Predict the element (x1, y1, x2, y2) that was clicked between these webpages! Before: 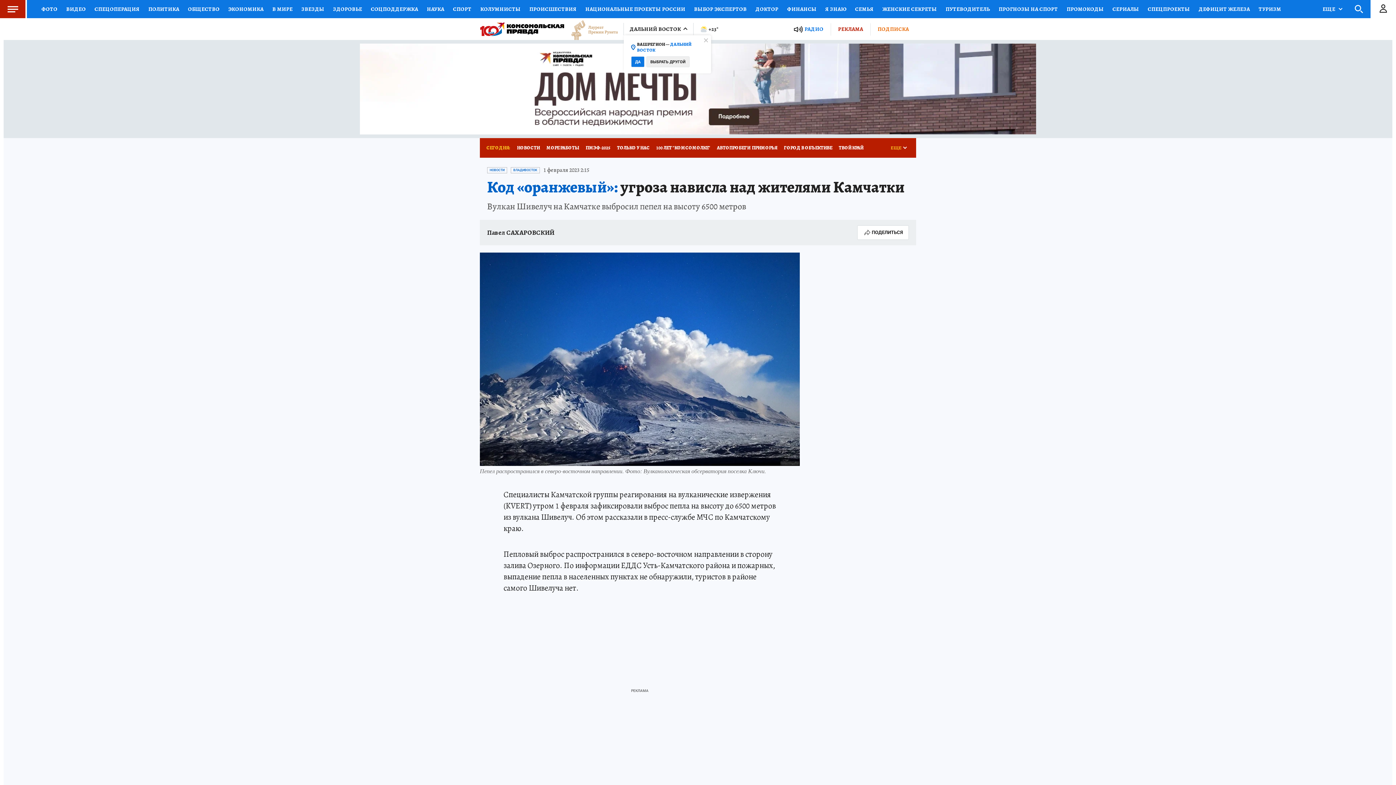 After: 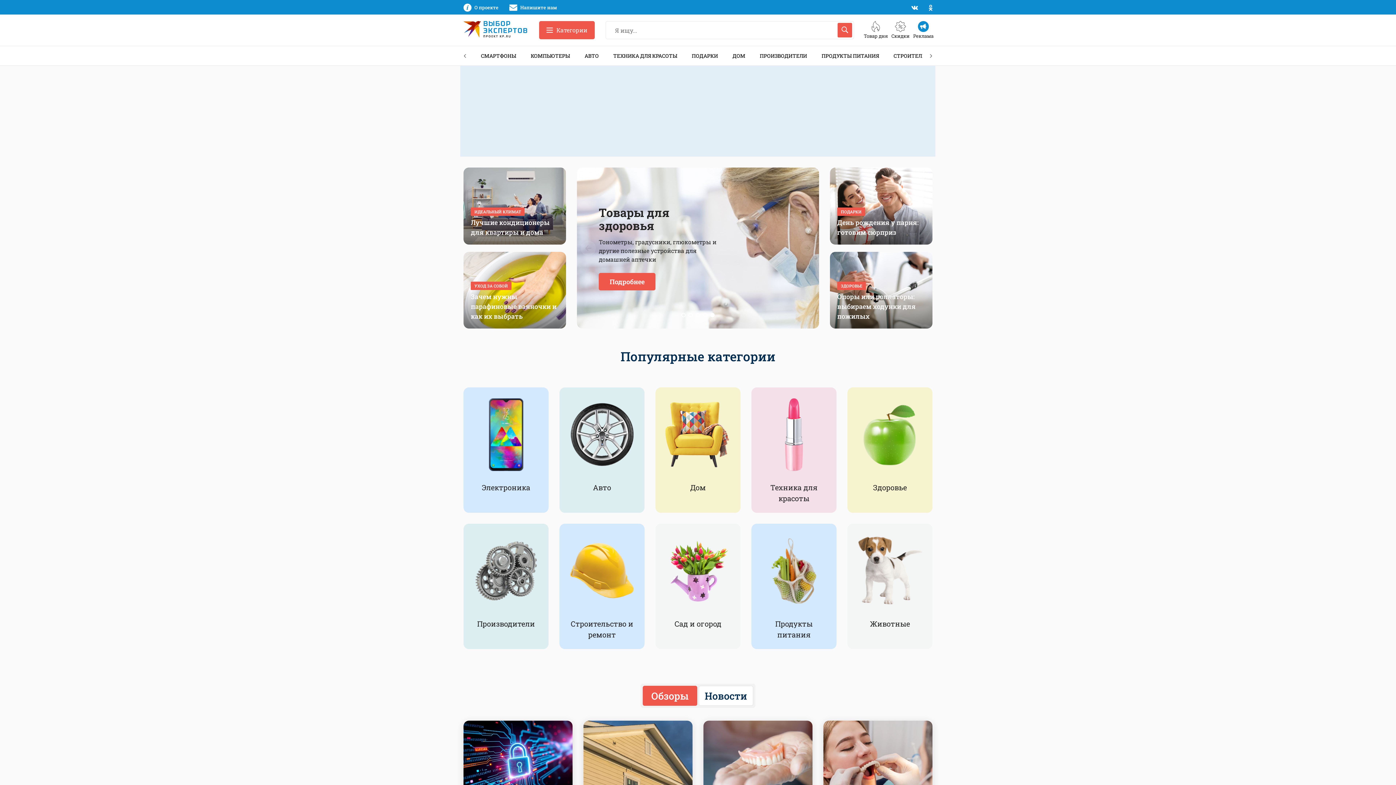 Action: label: ВЫБОР ЭКСПЕРТОВ bbox: (689, 0, 751, 18)